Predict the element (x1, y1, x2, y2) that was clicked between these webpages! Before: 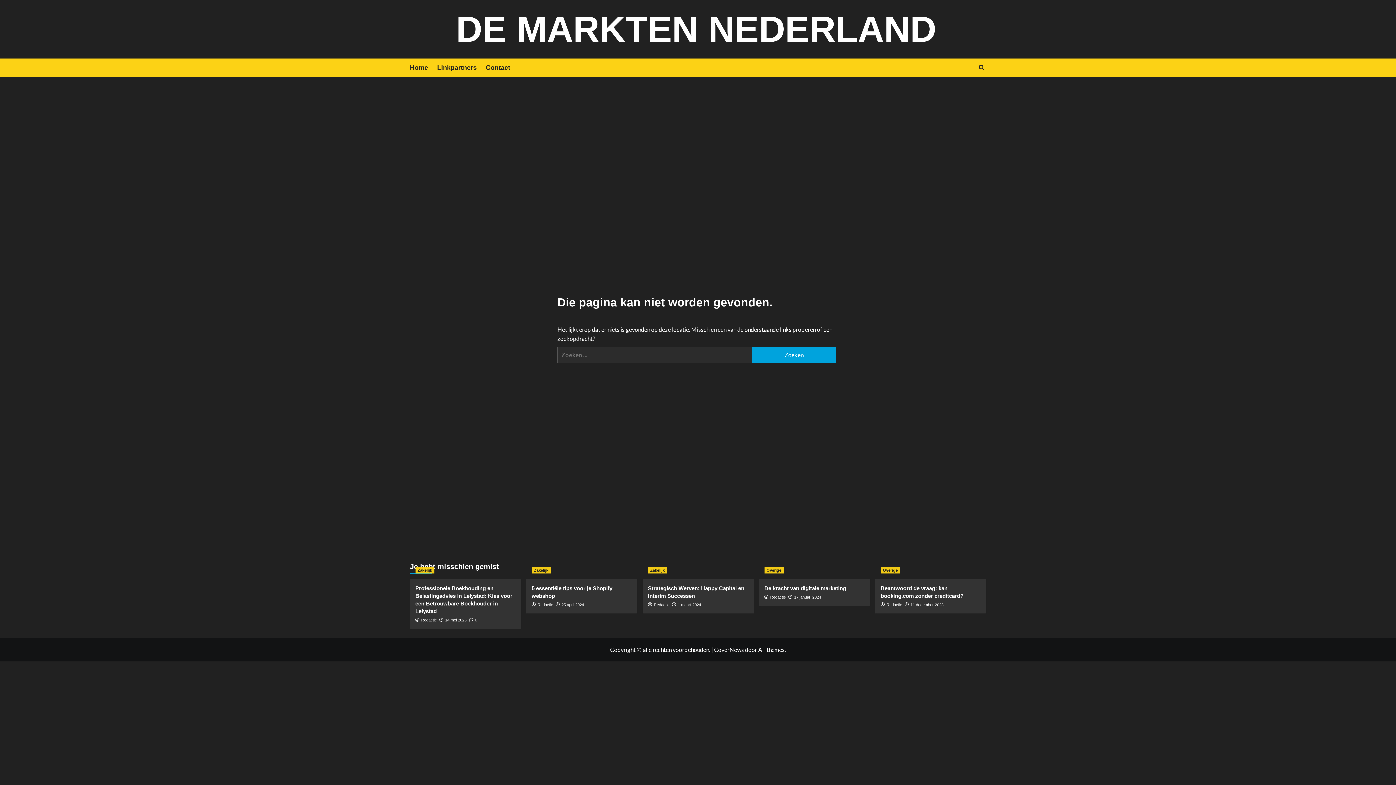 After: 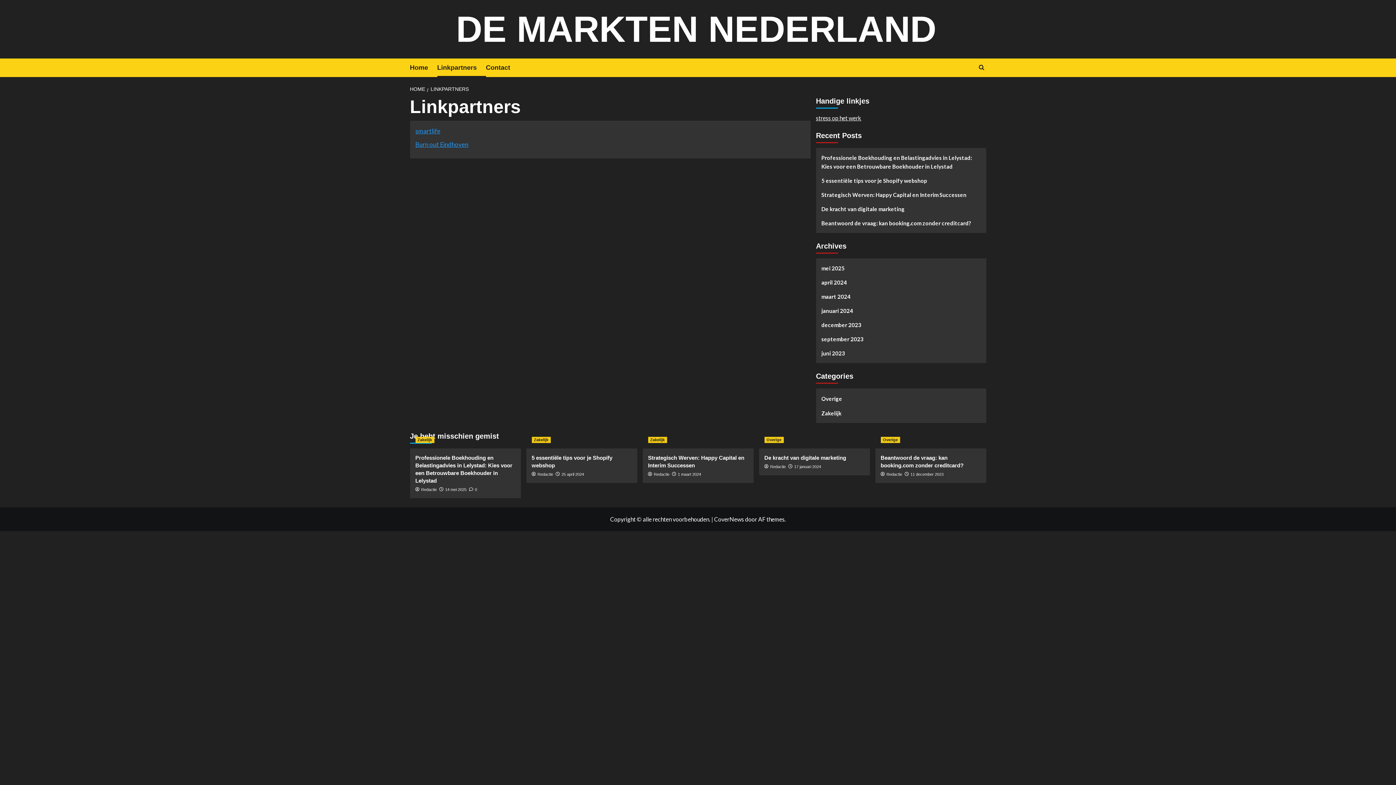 Action: bbox: (437, 58, 486, 77) label: Linkpartners